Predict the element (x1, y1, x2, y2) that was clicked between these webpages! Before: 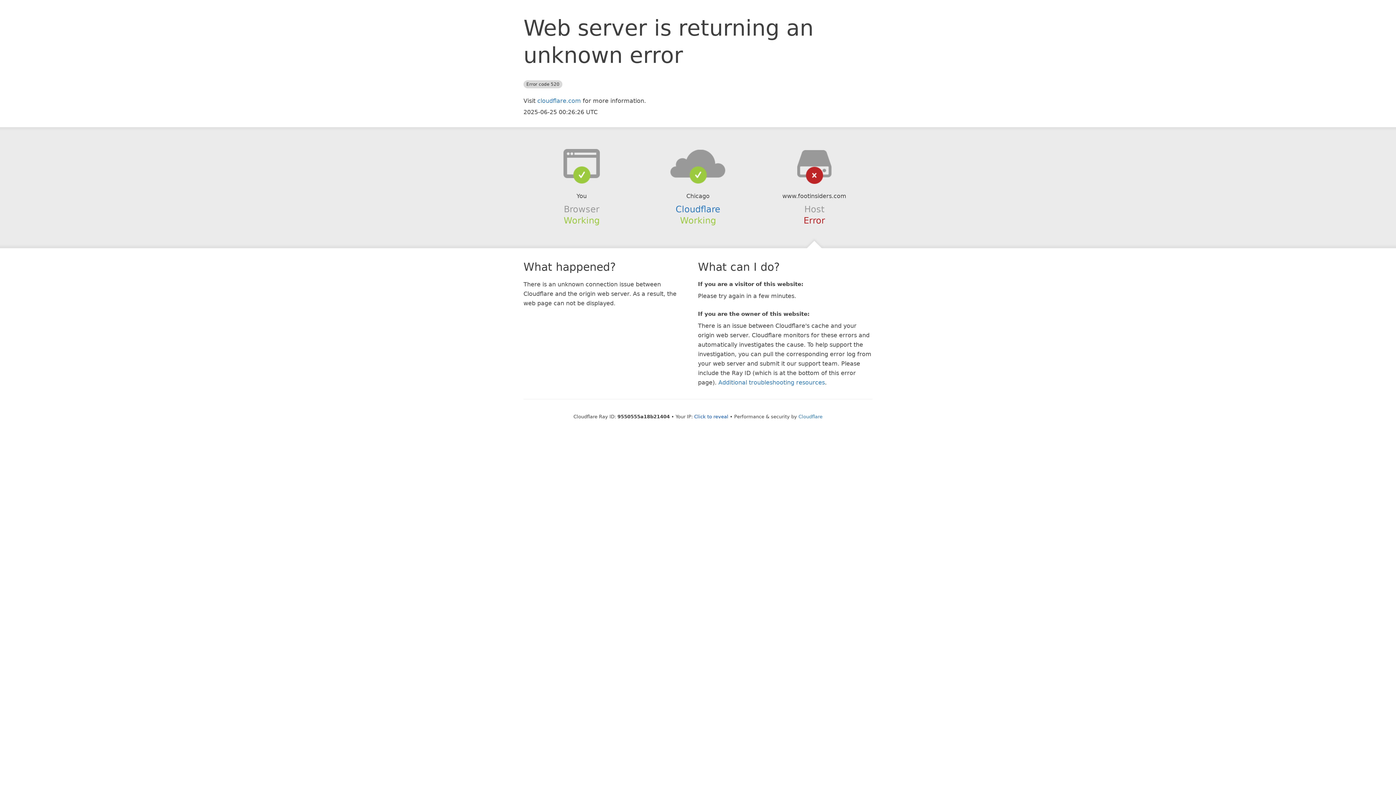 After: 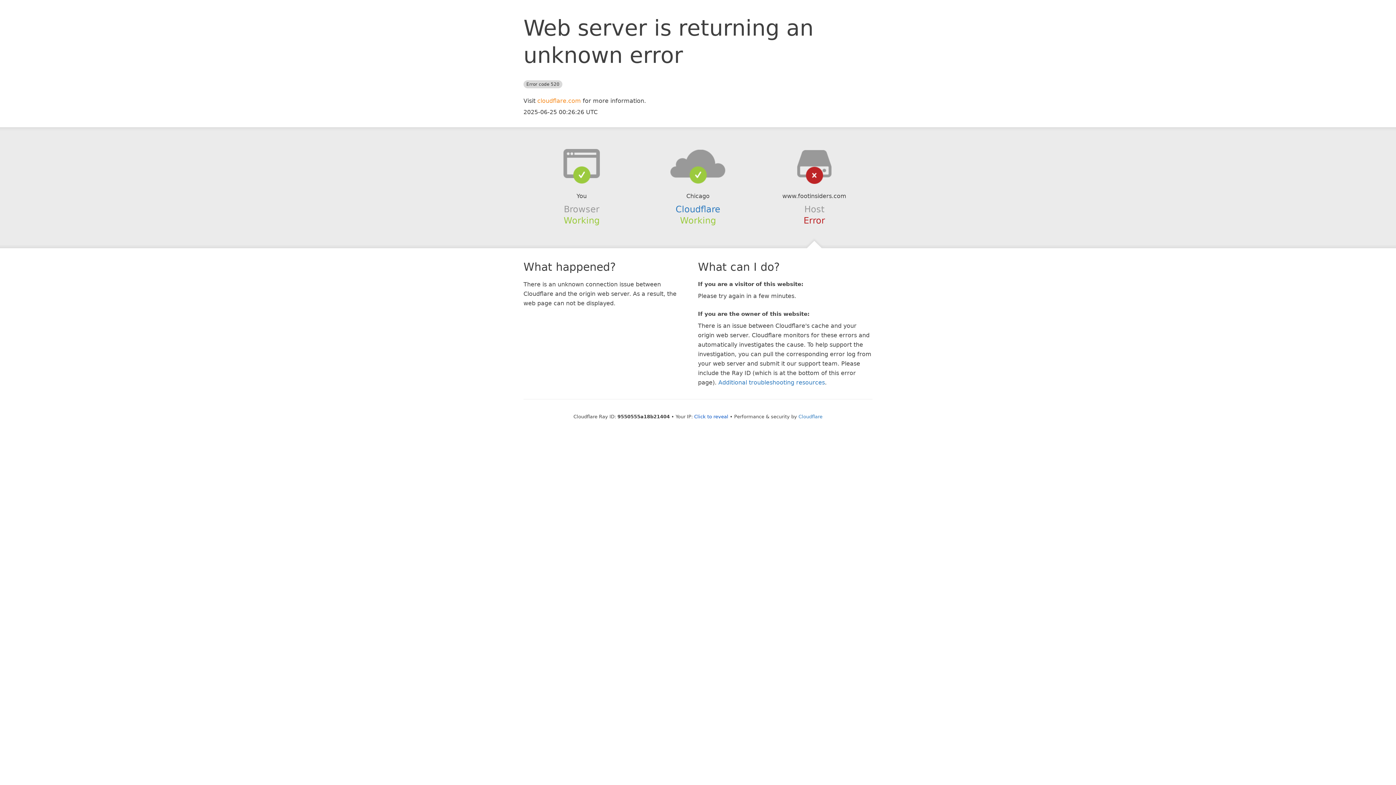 Action: bbox: (537, 97, 581, 104) label: cloudflare.com